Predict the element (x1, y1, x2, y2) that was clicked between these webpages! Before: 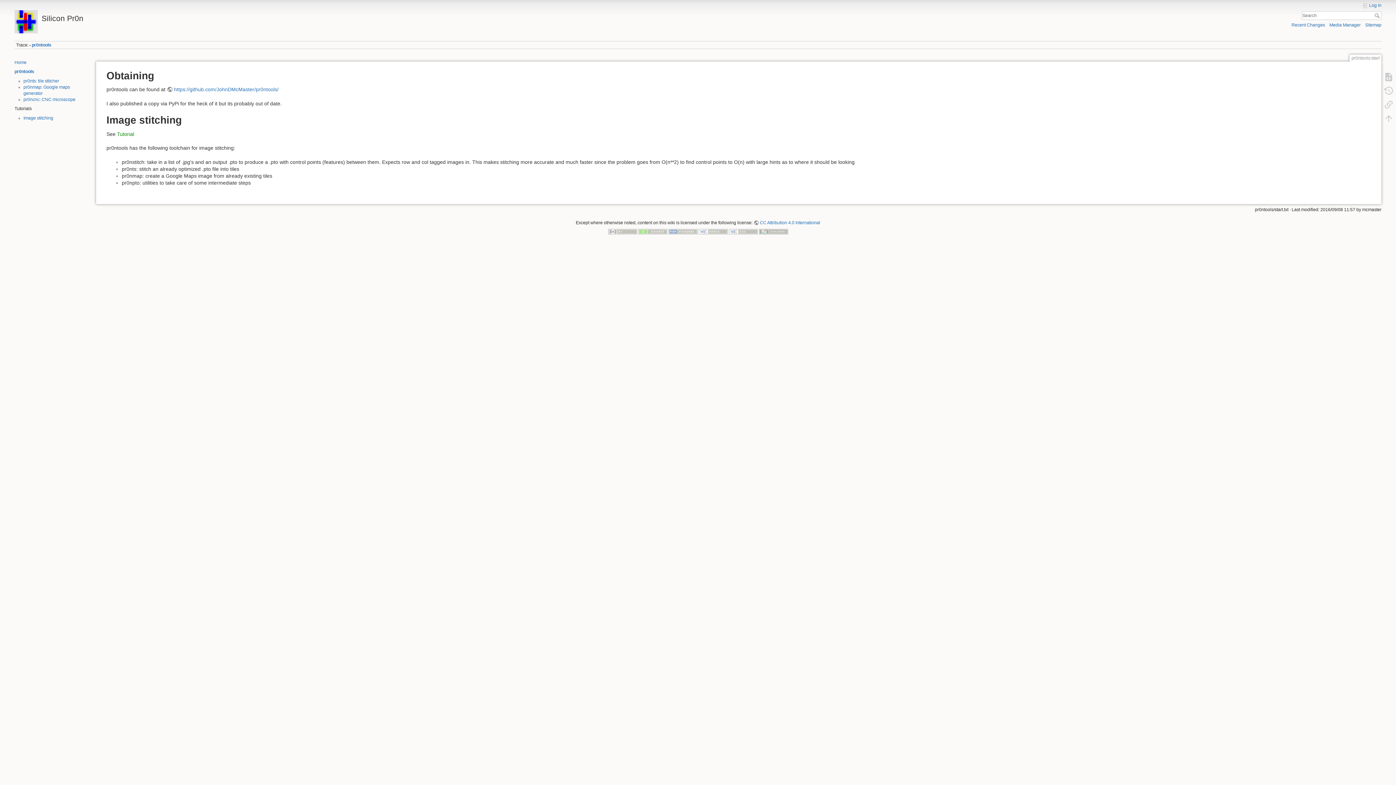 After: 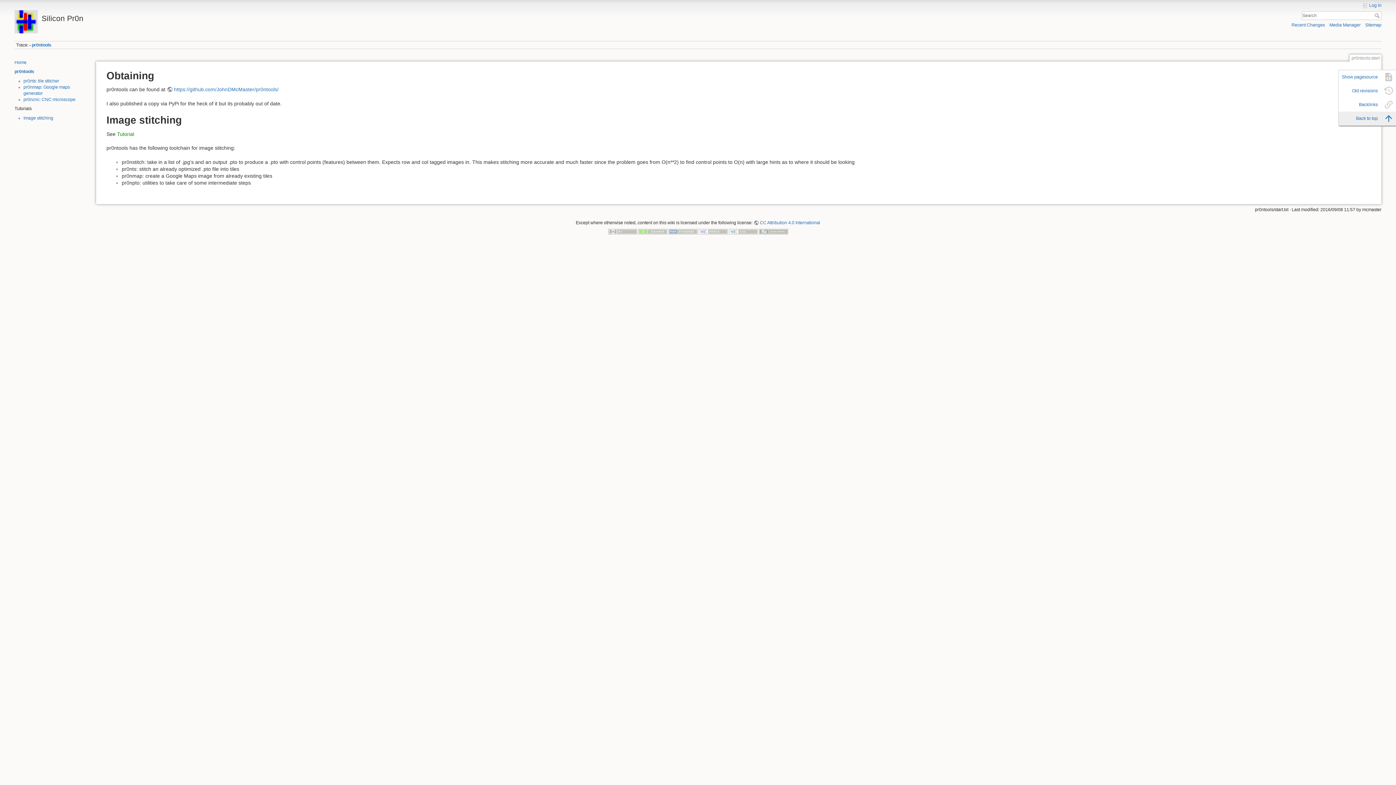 Action: bbox: (1380, 111, 1397, 125)